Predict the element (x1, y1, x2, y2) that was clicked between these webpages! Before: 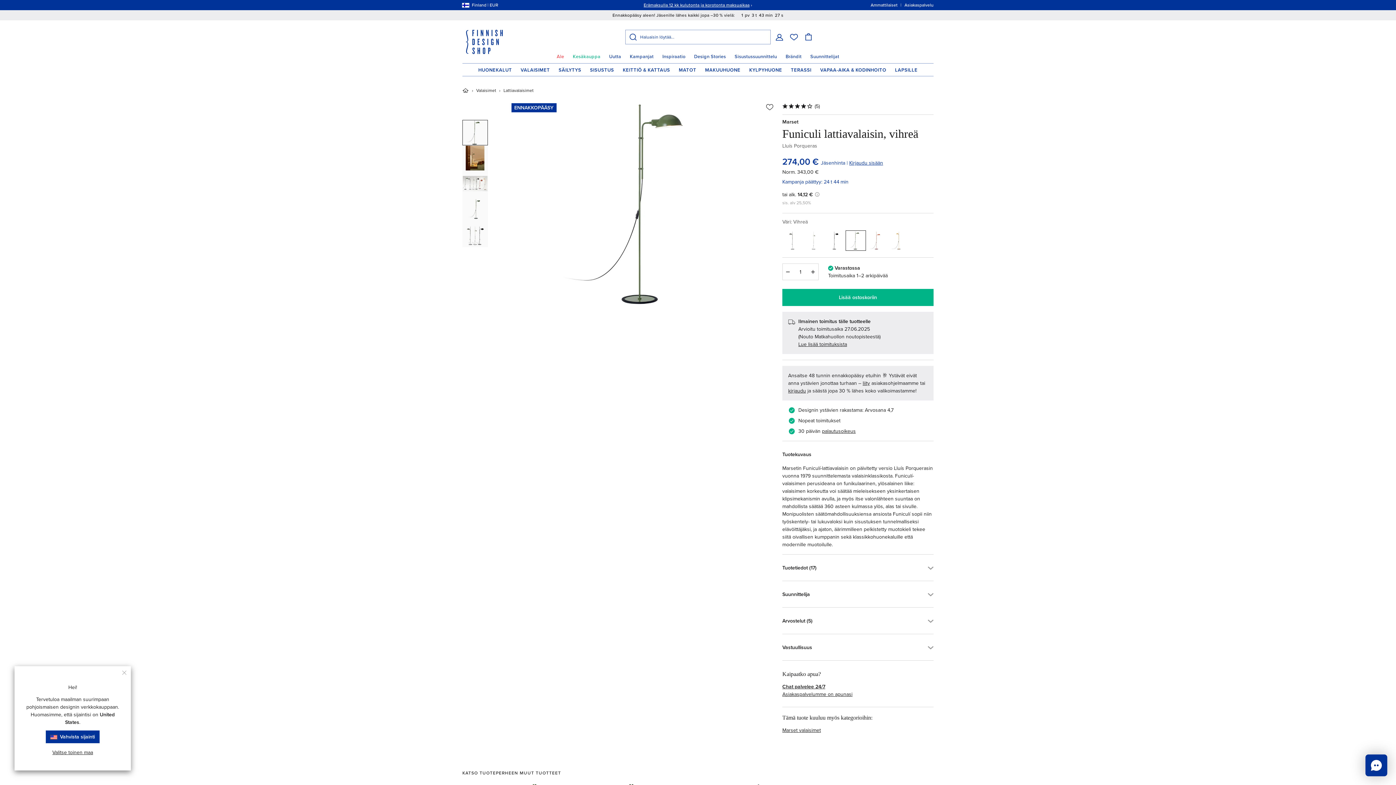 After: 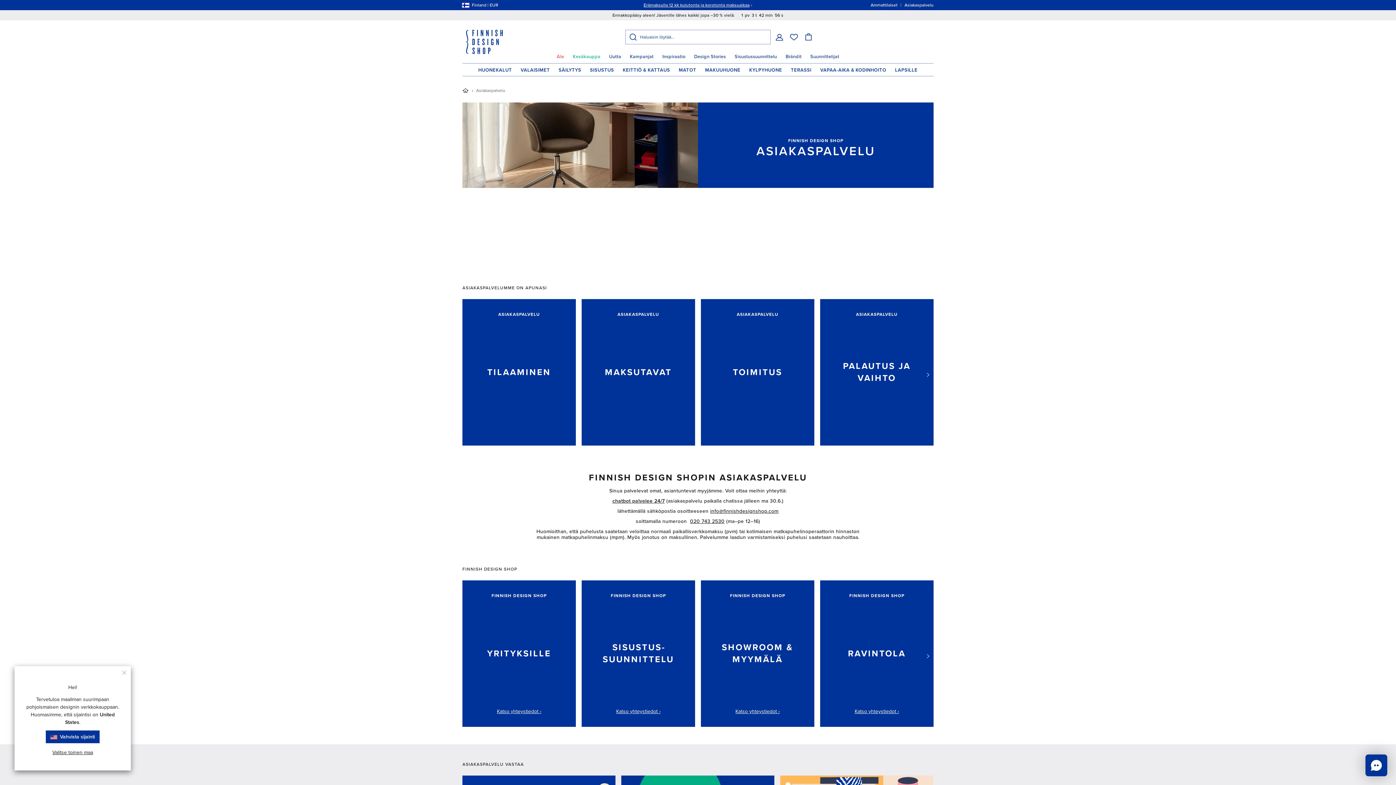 Action: bbox: (782, 691, 852, 697) label: Asiakaspalvelumme on apunasi